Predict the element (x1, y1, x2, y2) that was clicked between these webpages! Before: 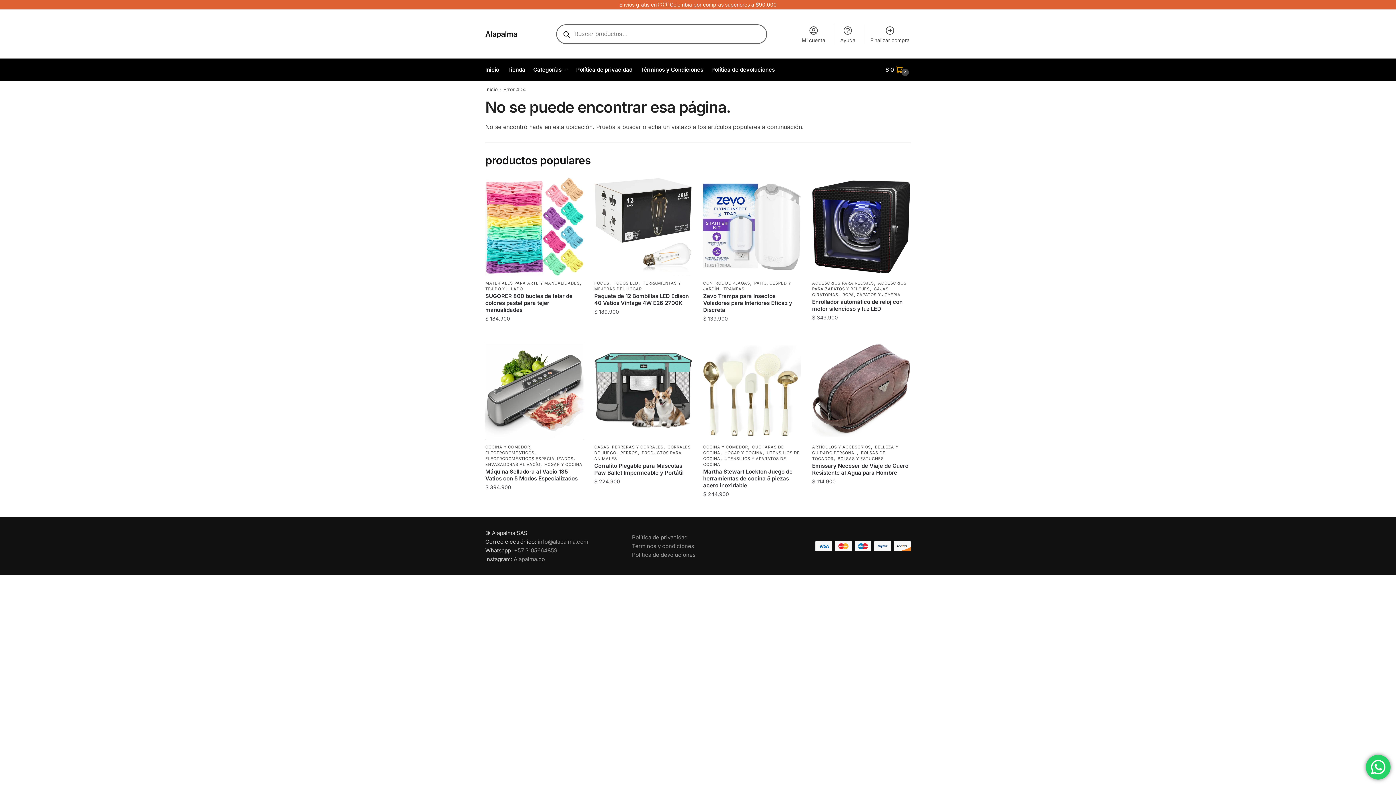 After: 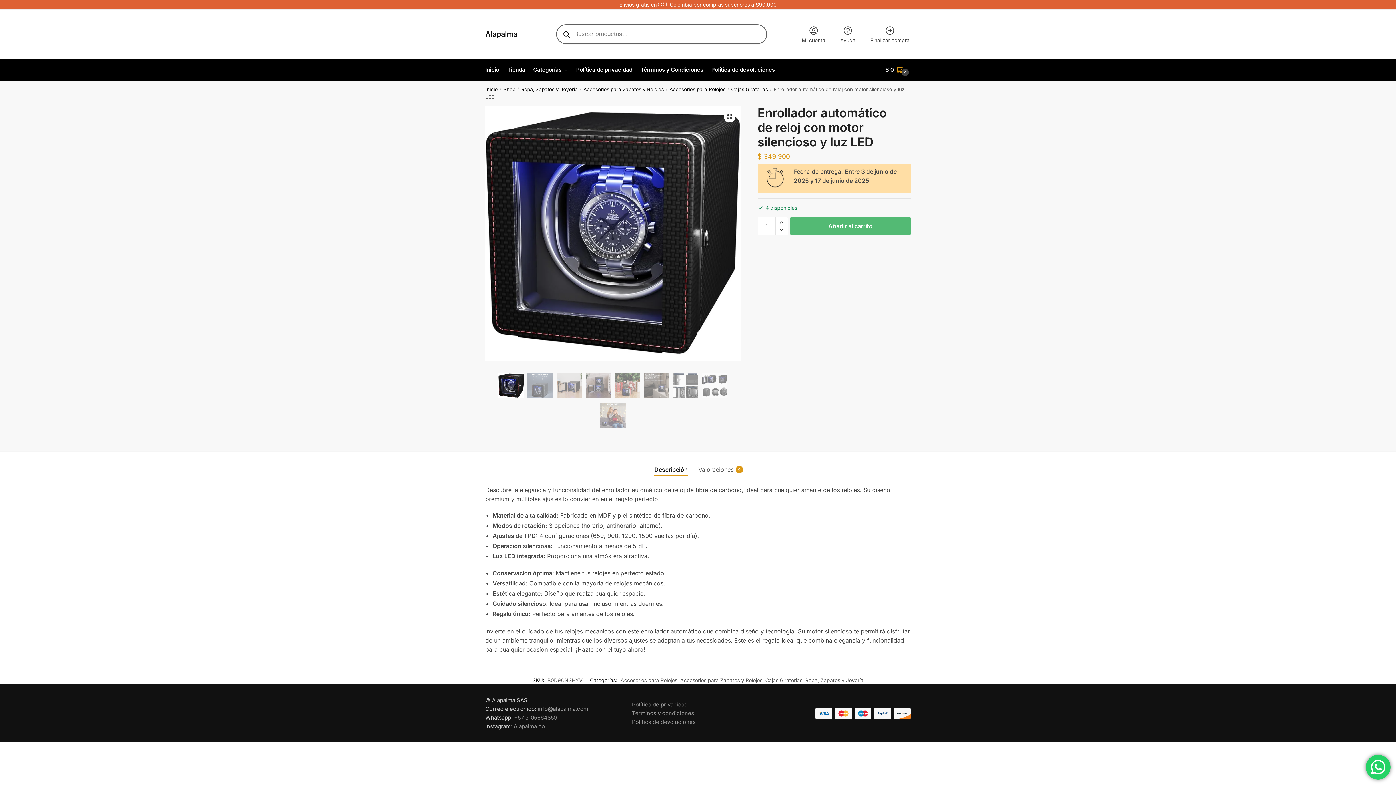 Action: bbox: (812, 178, 910, 276)